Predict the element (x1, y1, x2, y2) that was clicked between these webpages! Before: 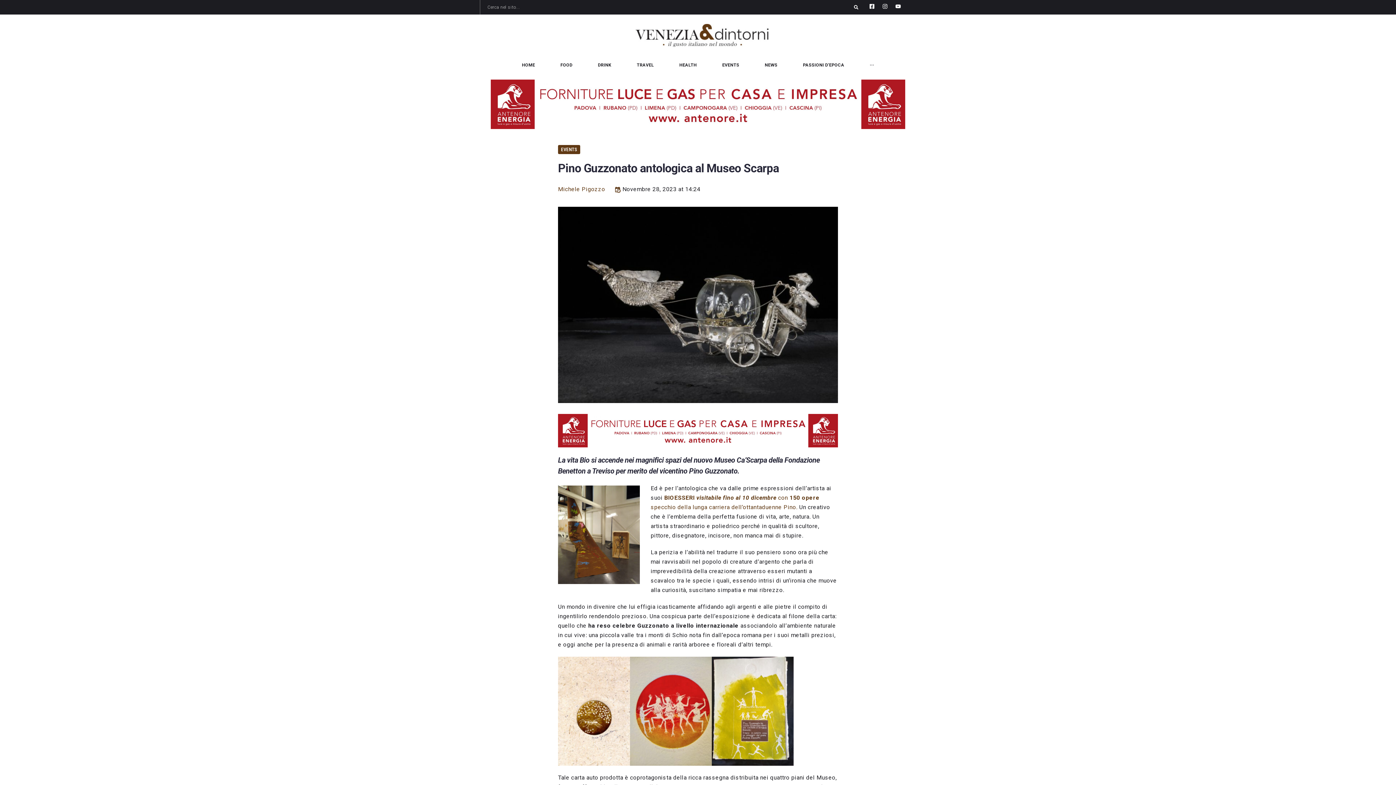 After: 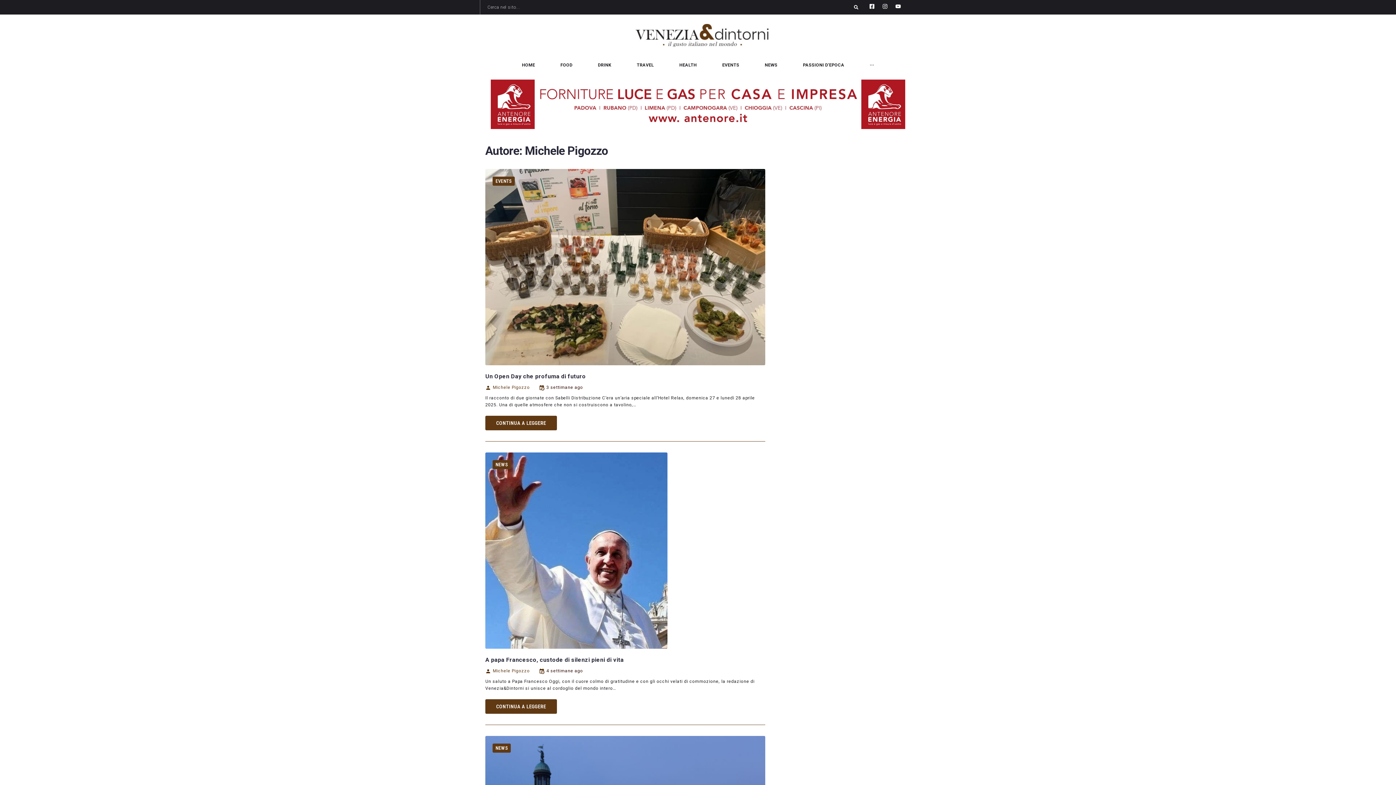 Action: label: Michele Pigozzo bbox: (558, 185, 605, 192)